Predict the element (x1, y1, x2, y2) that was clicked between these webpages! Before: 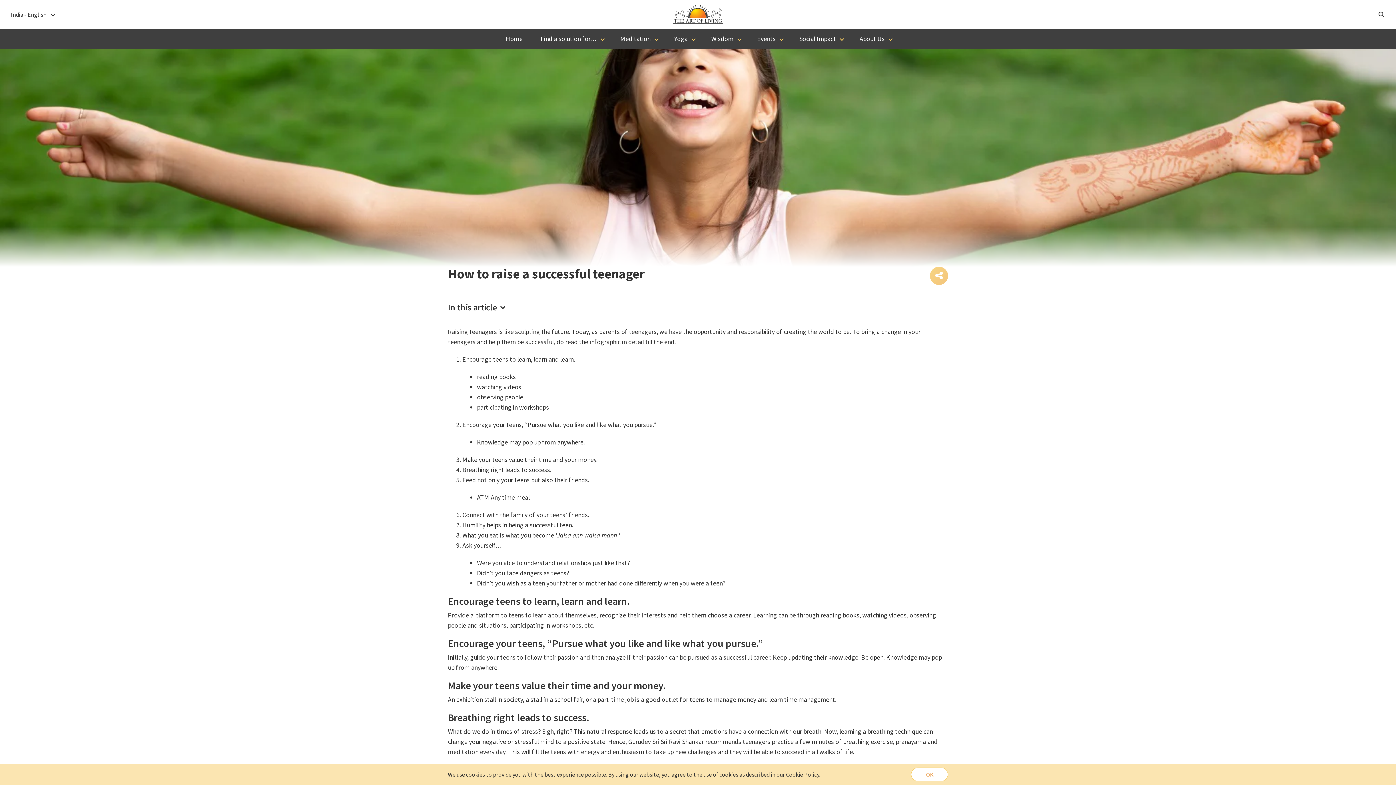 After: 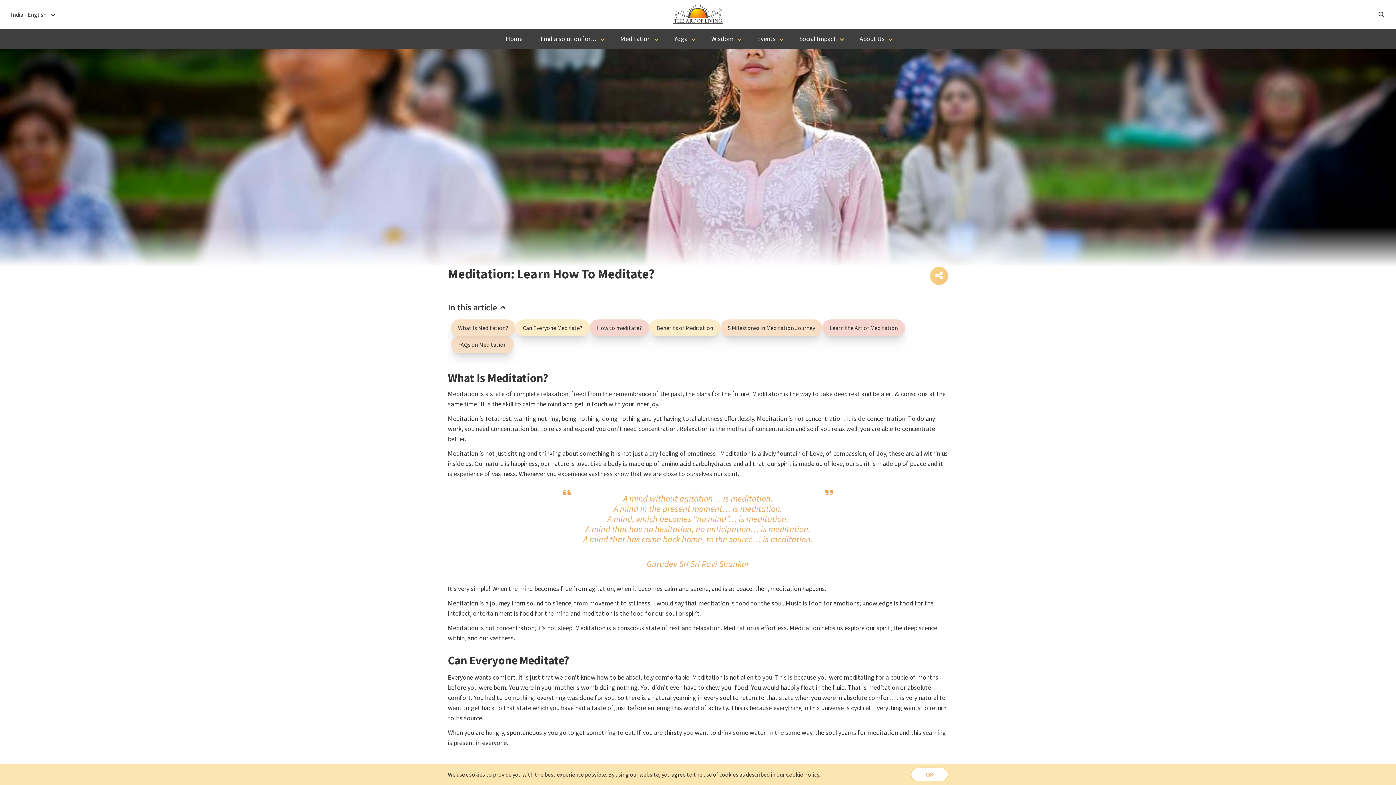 Action: label: meditation bbox: (448, 748, 478, 756)